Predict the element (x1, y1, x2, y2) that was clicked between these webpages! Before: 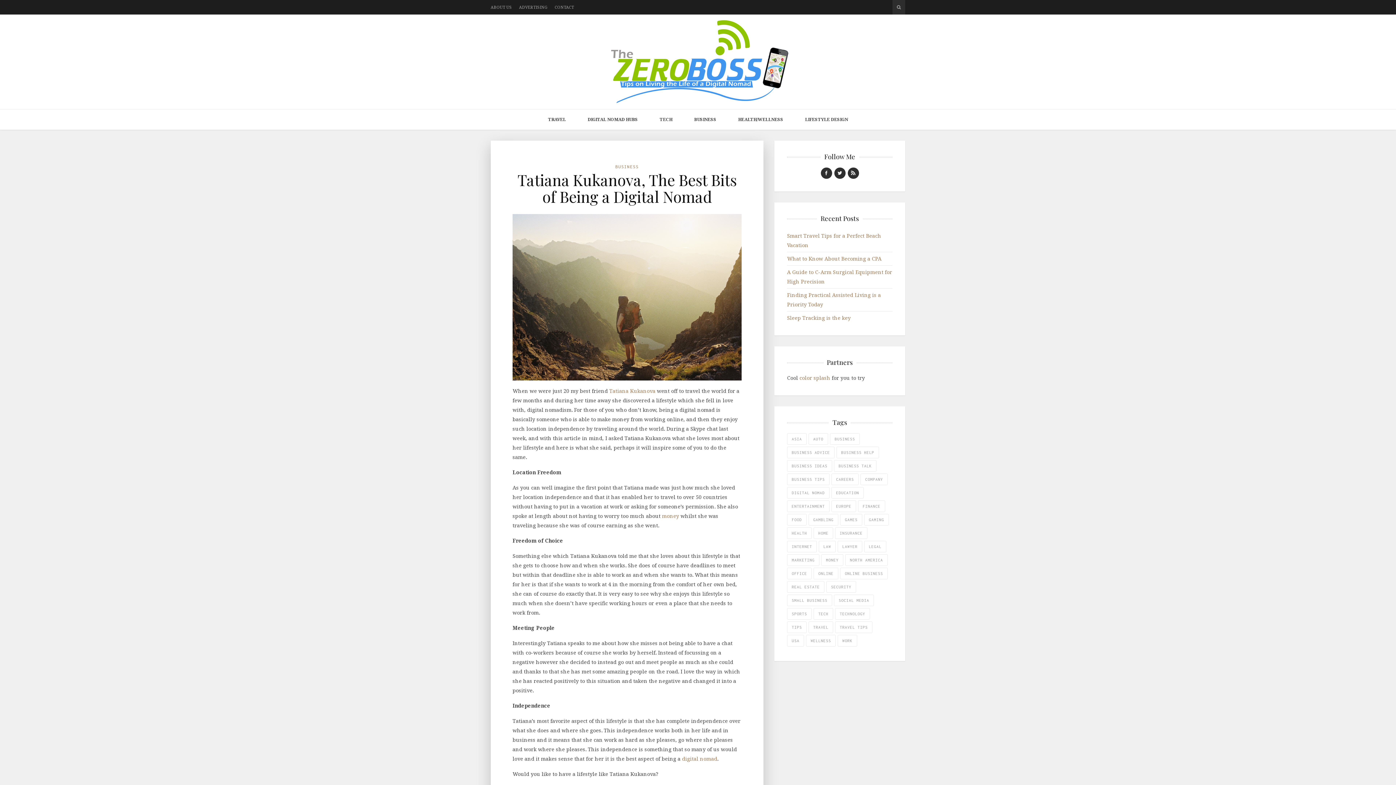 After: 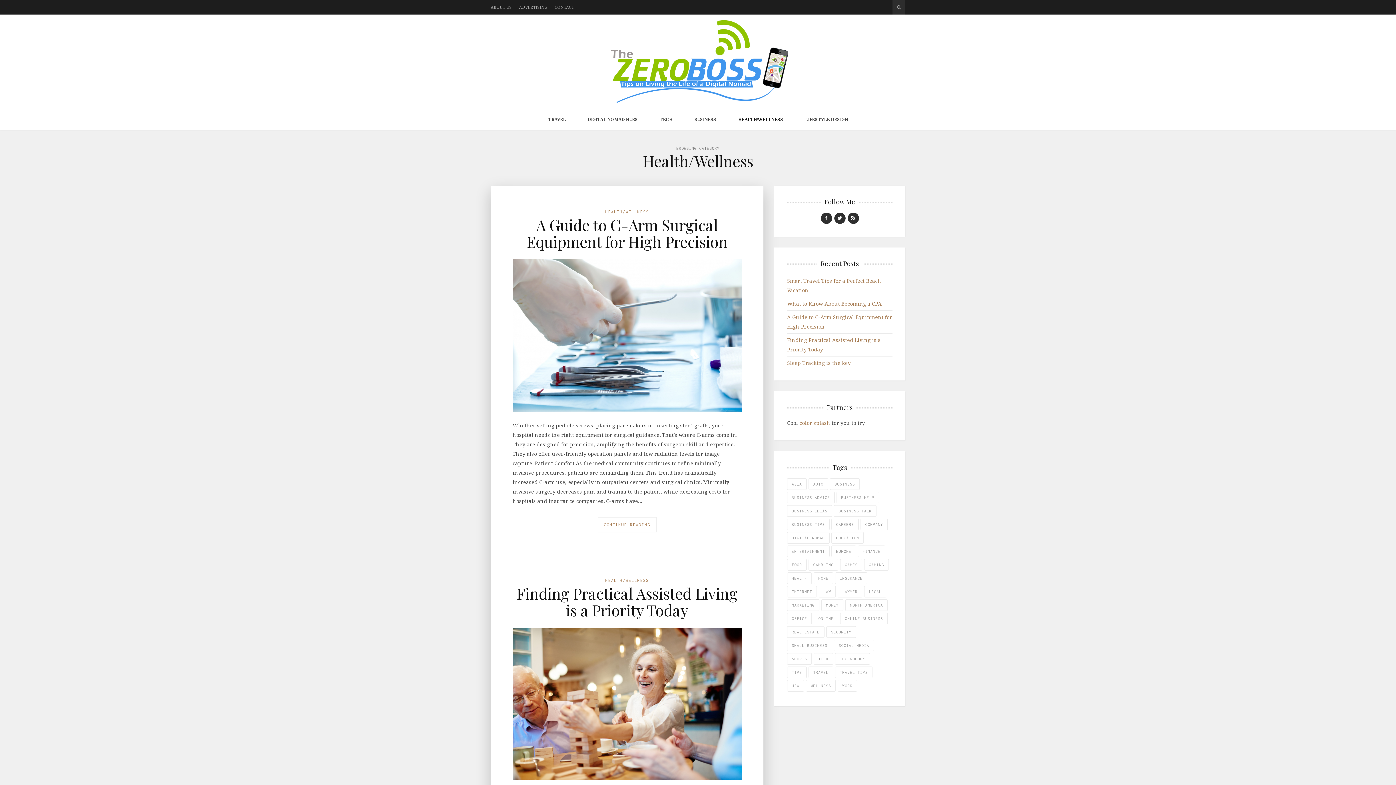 Action: label: HEALTH/WELLNESS bbox: (727, 109, 794, 129)